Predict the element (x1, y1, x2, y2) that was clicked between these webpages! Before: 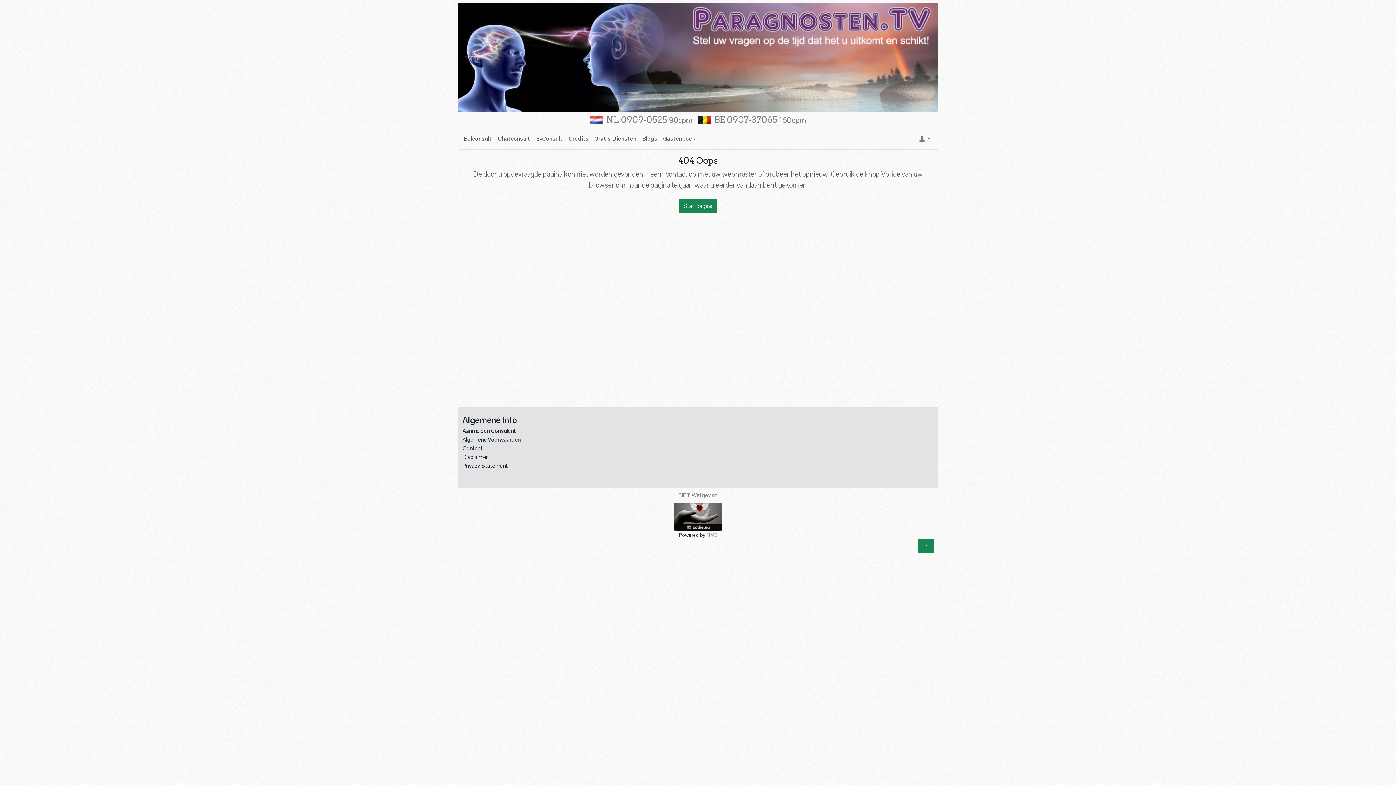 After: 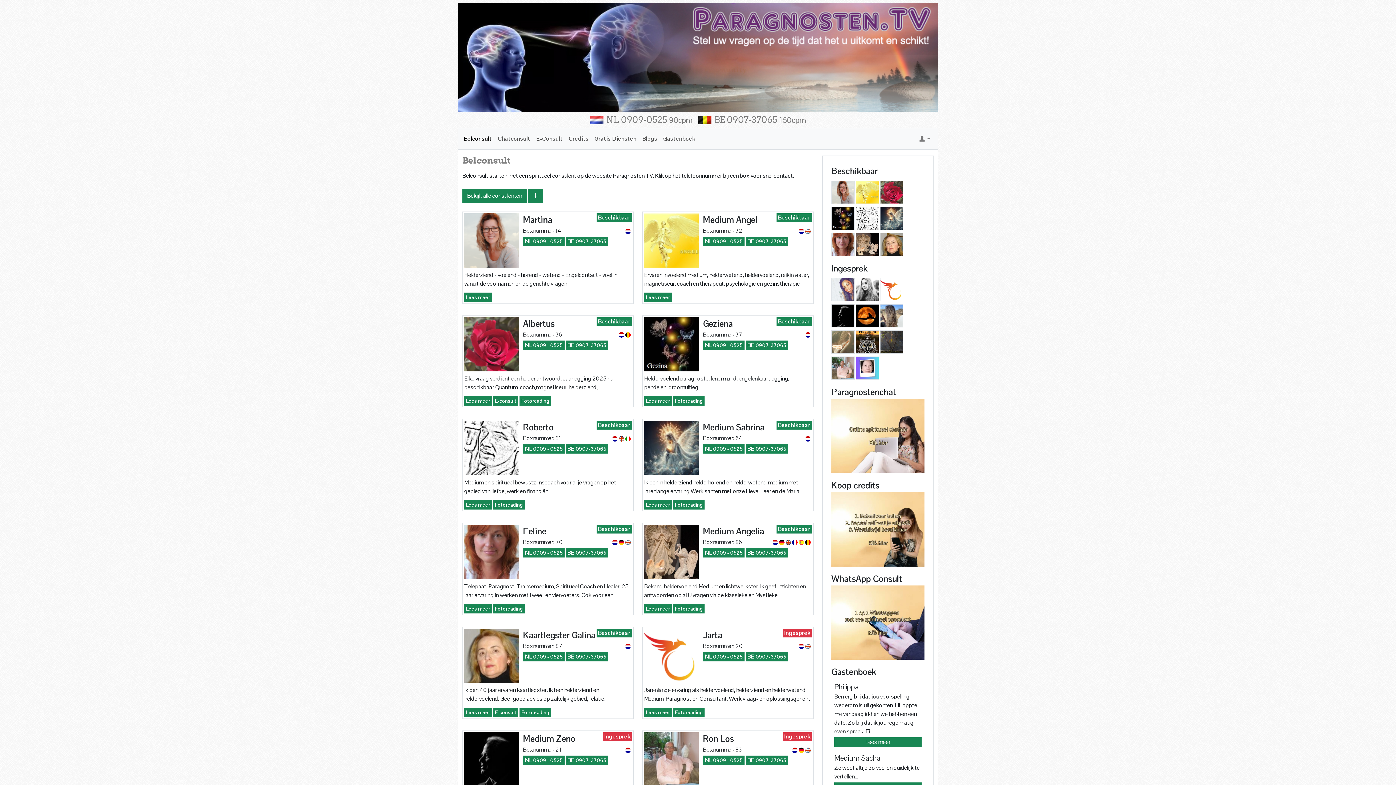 Action: label: Startpagina bbox: (678, 199, 717, 213)